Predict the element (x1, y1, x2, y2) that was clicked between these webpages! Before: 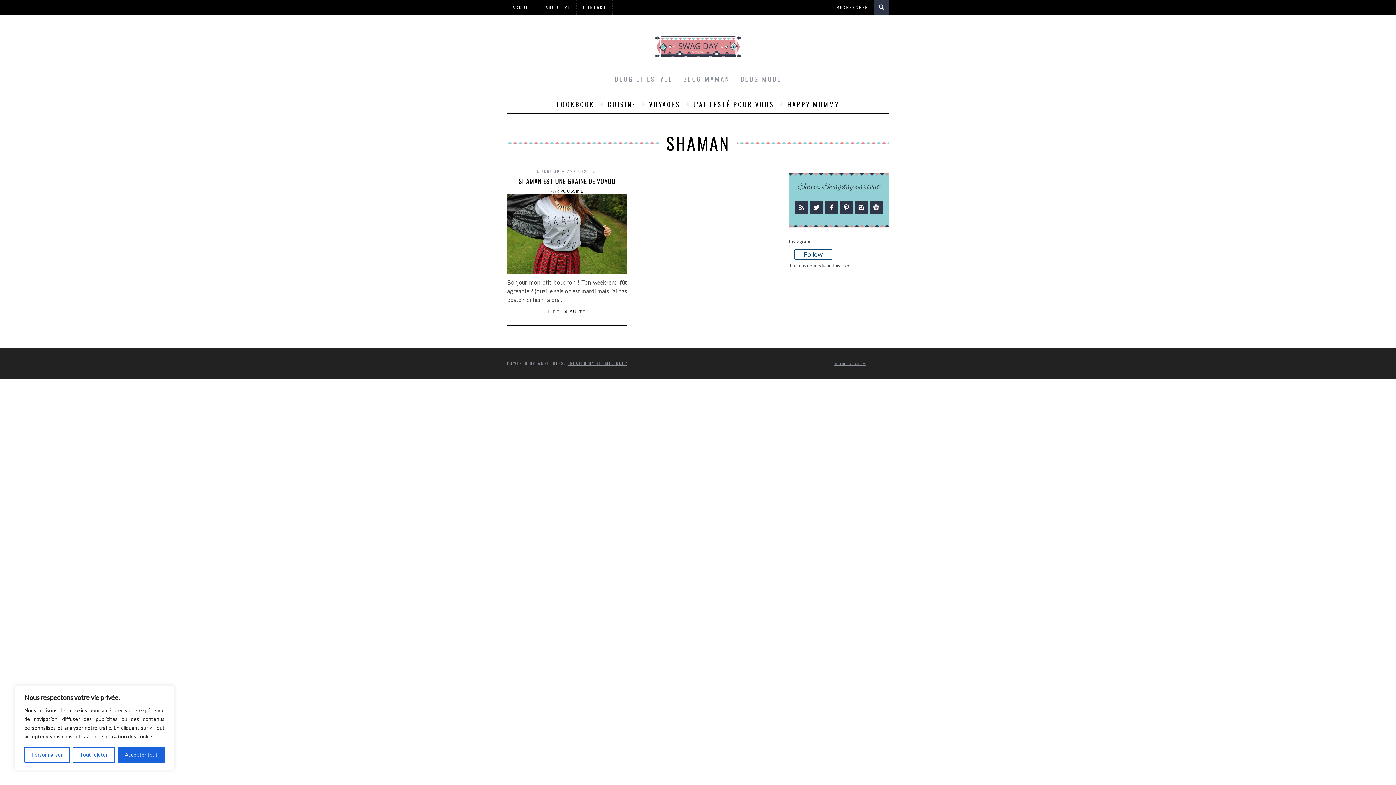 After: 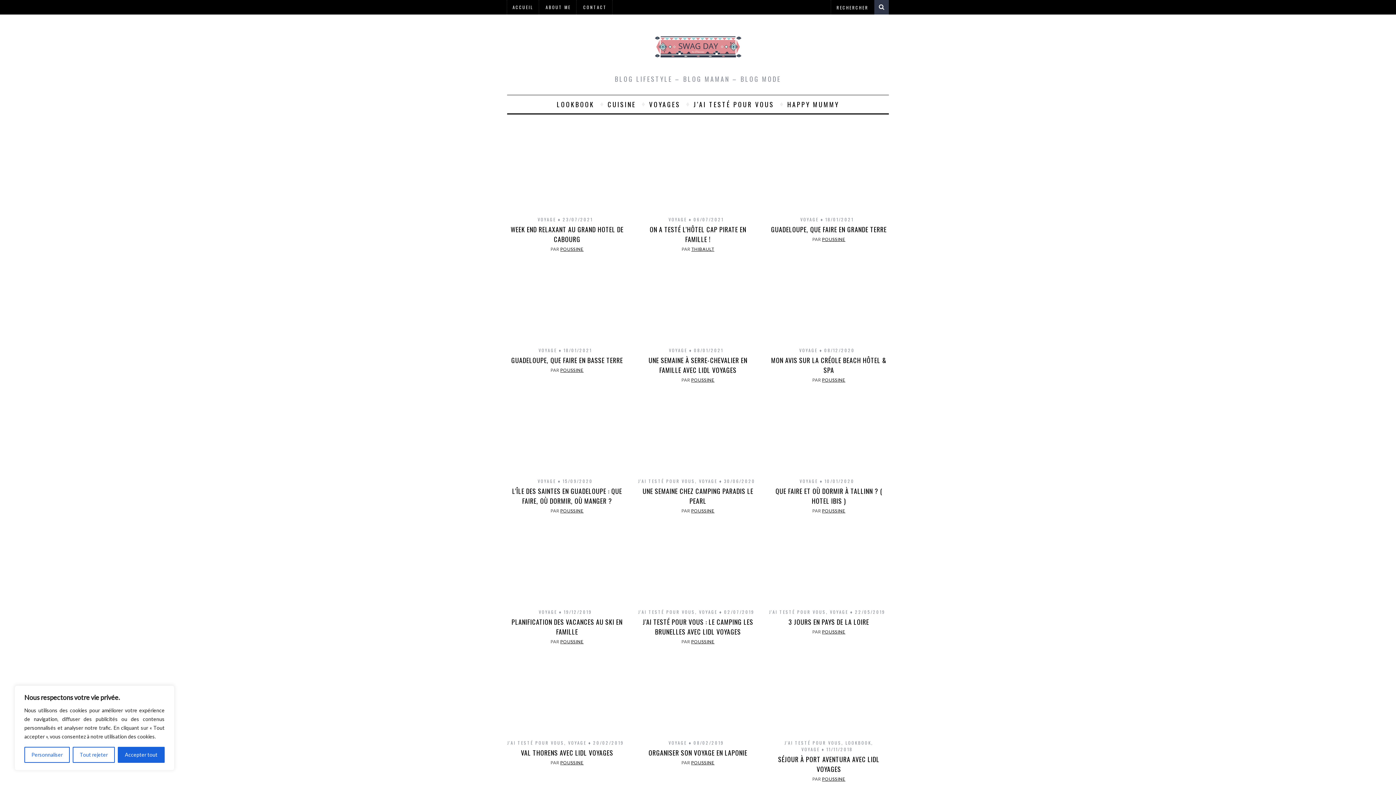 Action: bbox: (643, 95, 686, 113) label: VOYAGES